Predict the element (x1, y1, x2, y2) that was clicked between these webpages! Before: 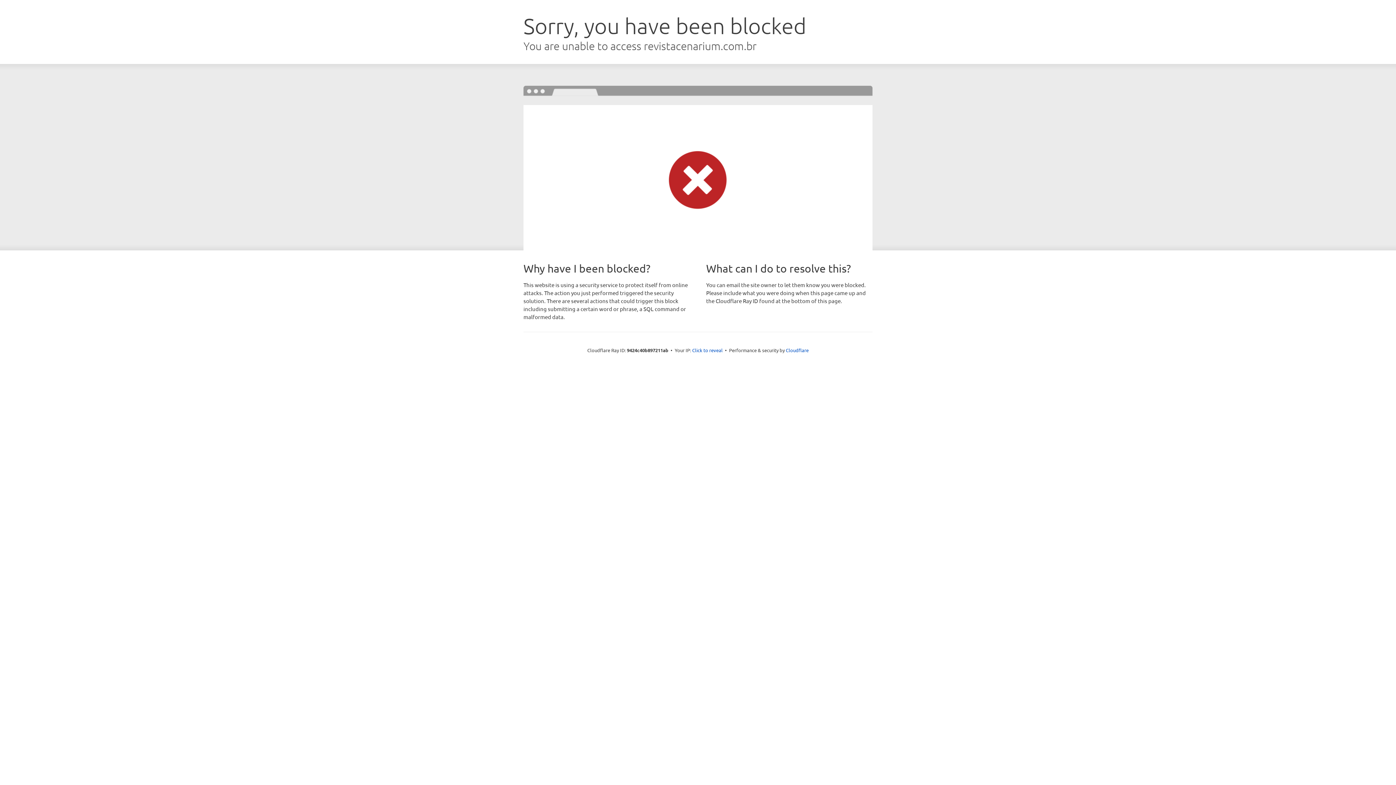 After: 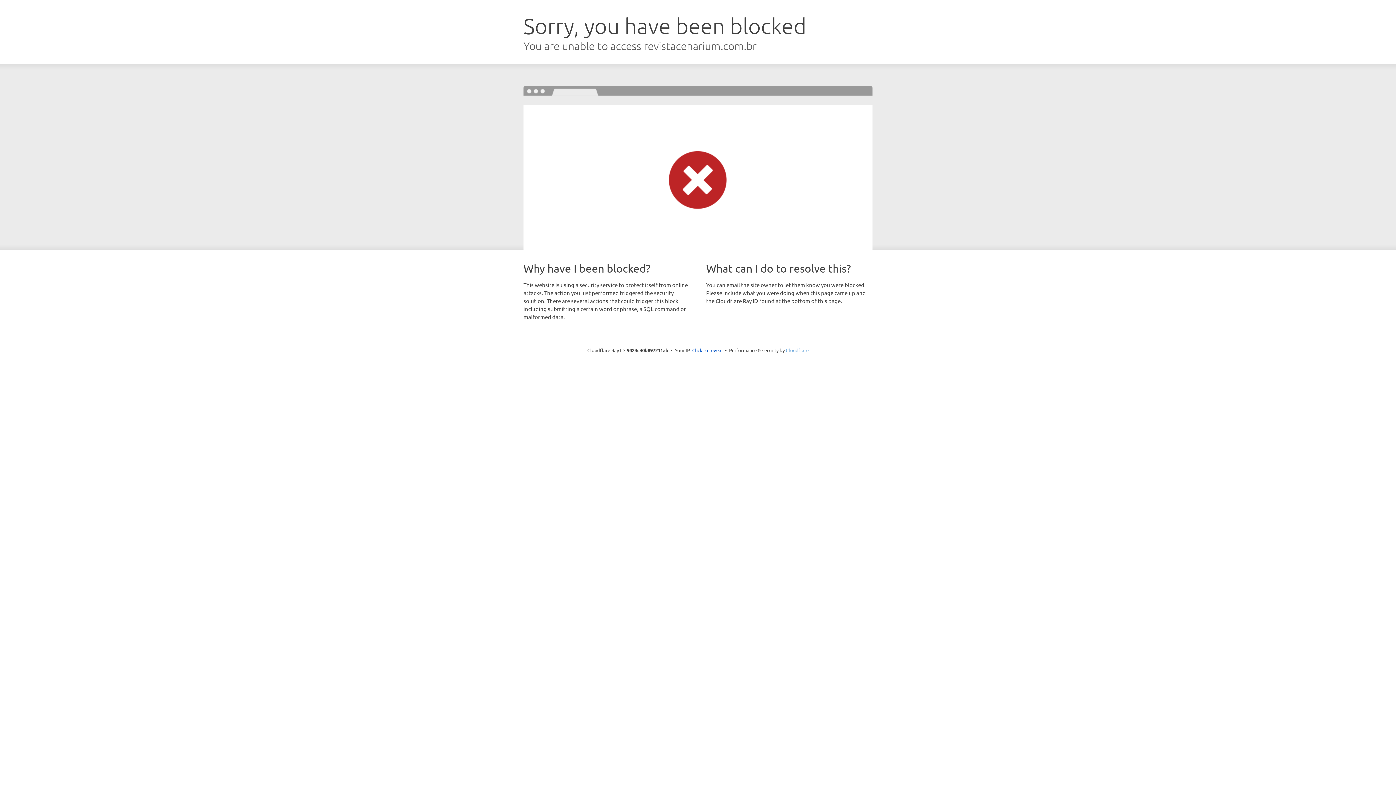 Action: label: Cloudflare bbox: (786, 347, 808, 353)